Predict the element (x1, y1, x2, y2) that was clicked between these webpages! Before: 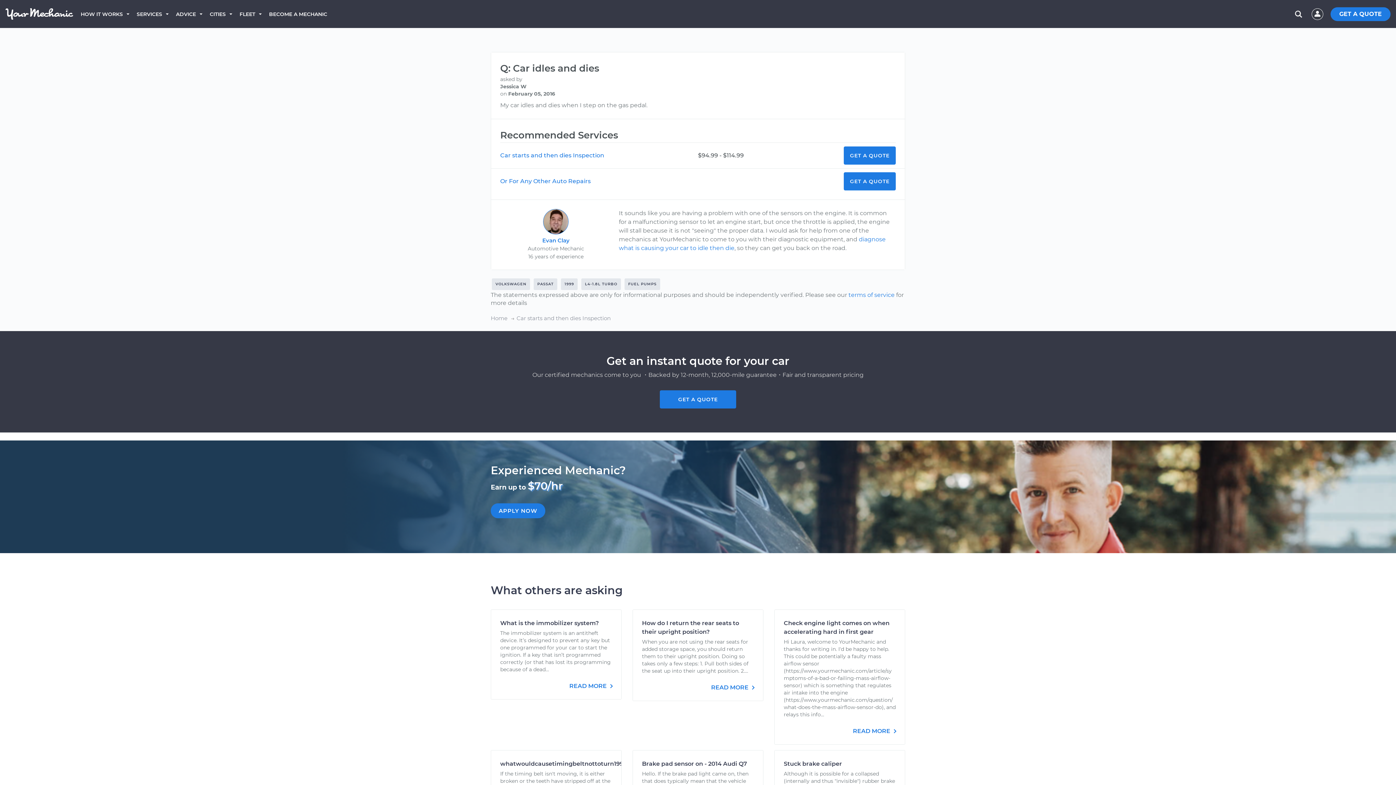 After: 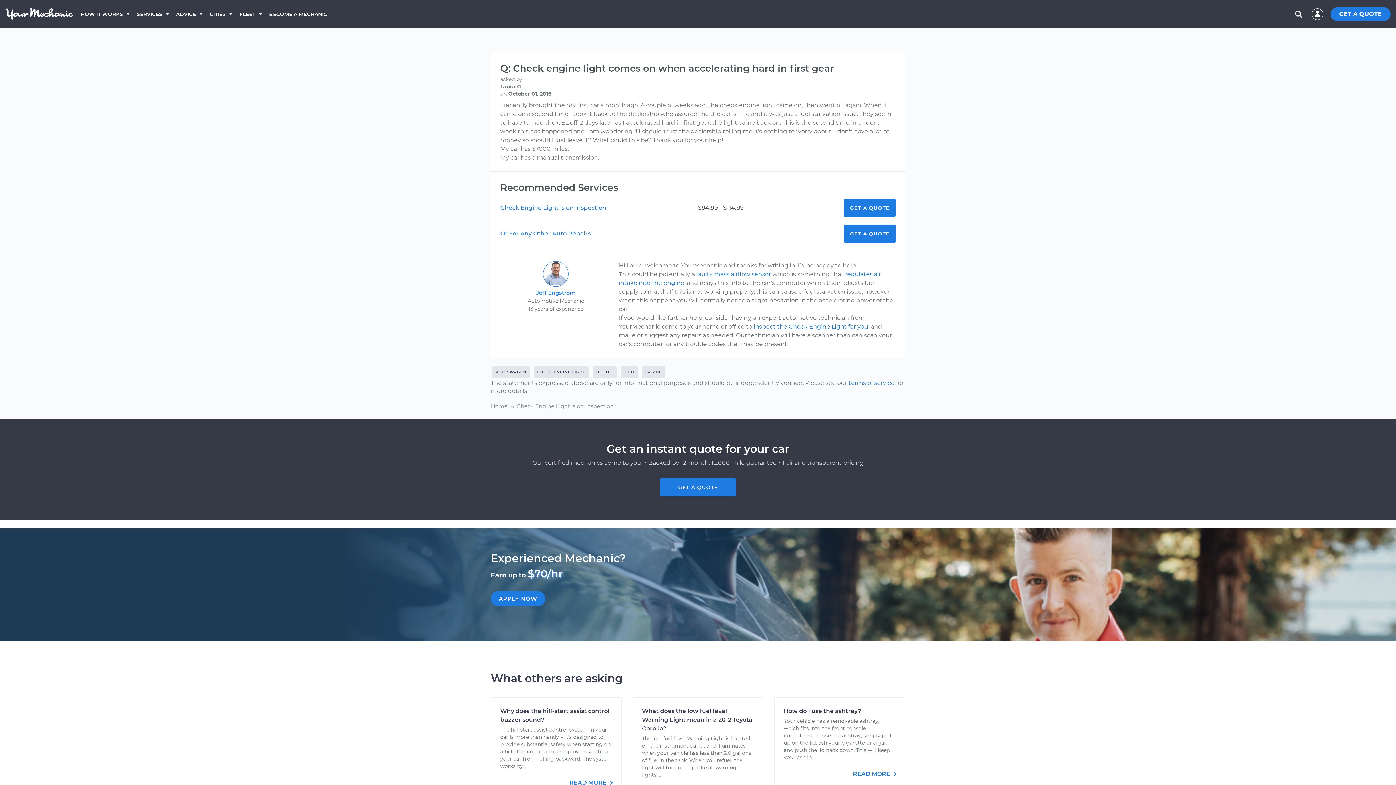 Action: label: READ MORE  bbox: (853, 727, 896, 735)